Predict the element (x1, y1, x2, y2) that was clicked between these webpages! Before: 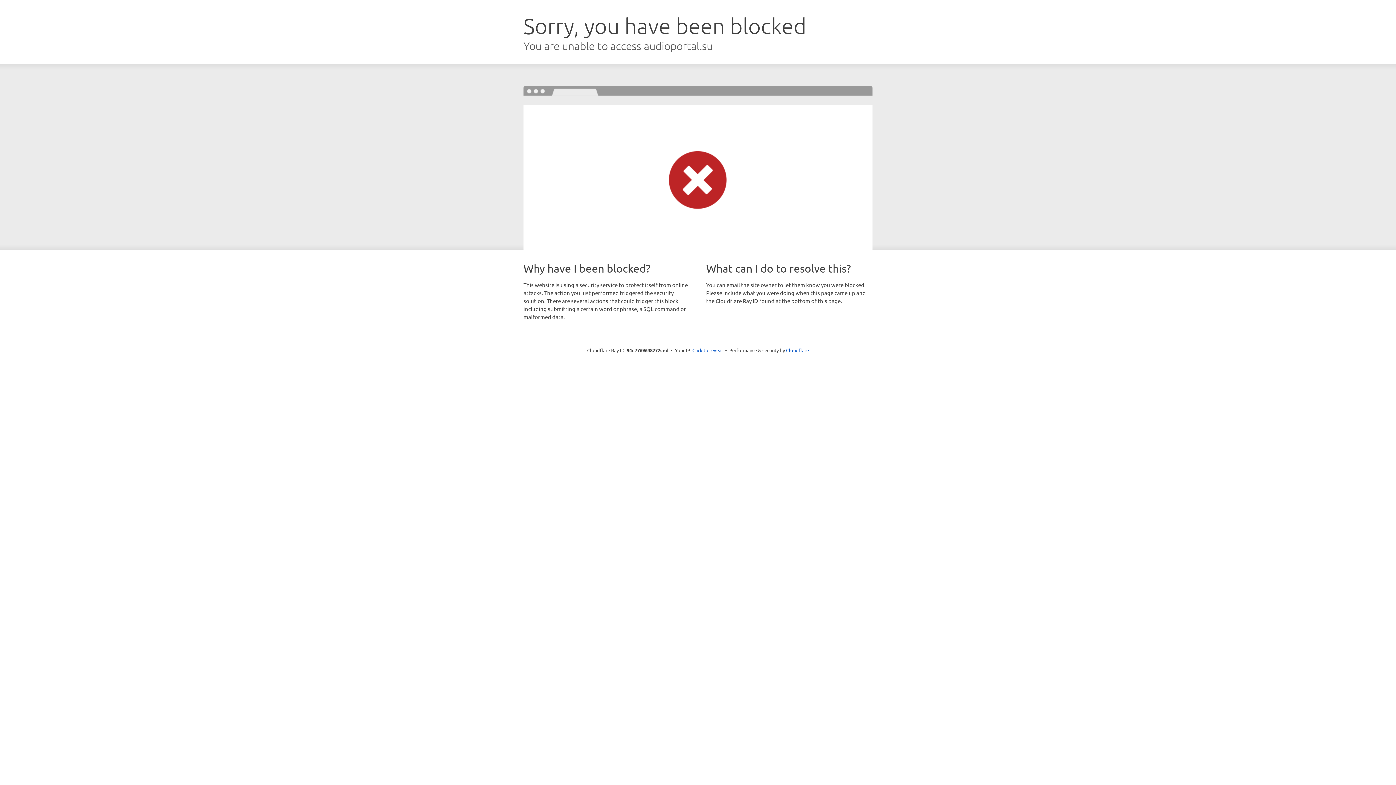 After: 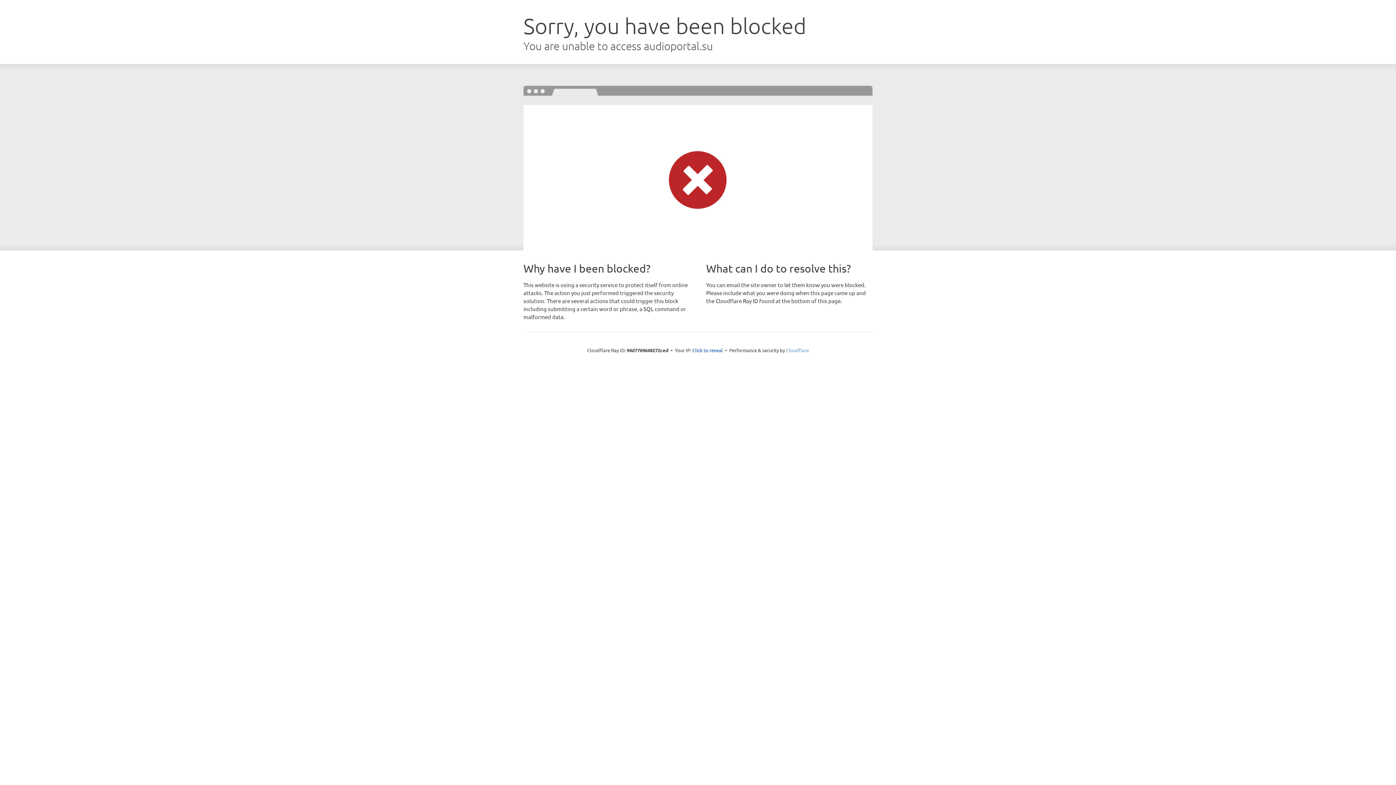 Action: label: Cloudflare bbox: (786, 347, 809, 353)